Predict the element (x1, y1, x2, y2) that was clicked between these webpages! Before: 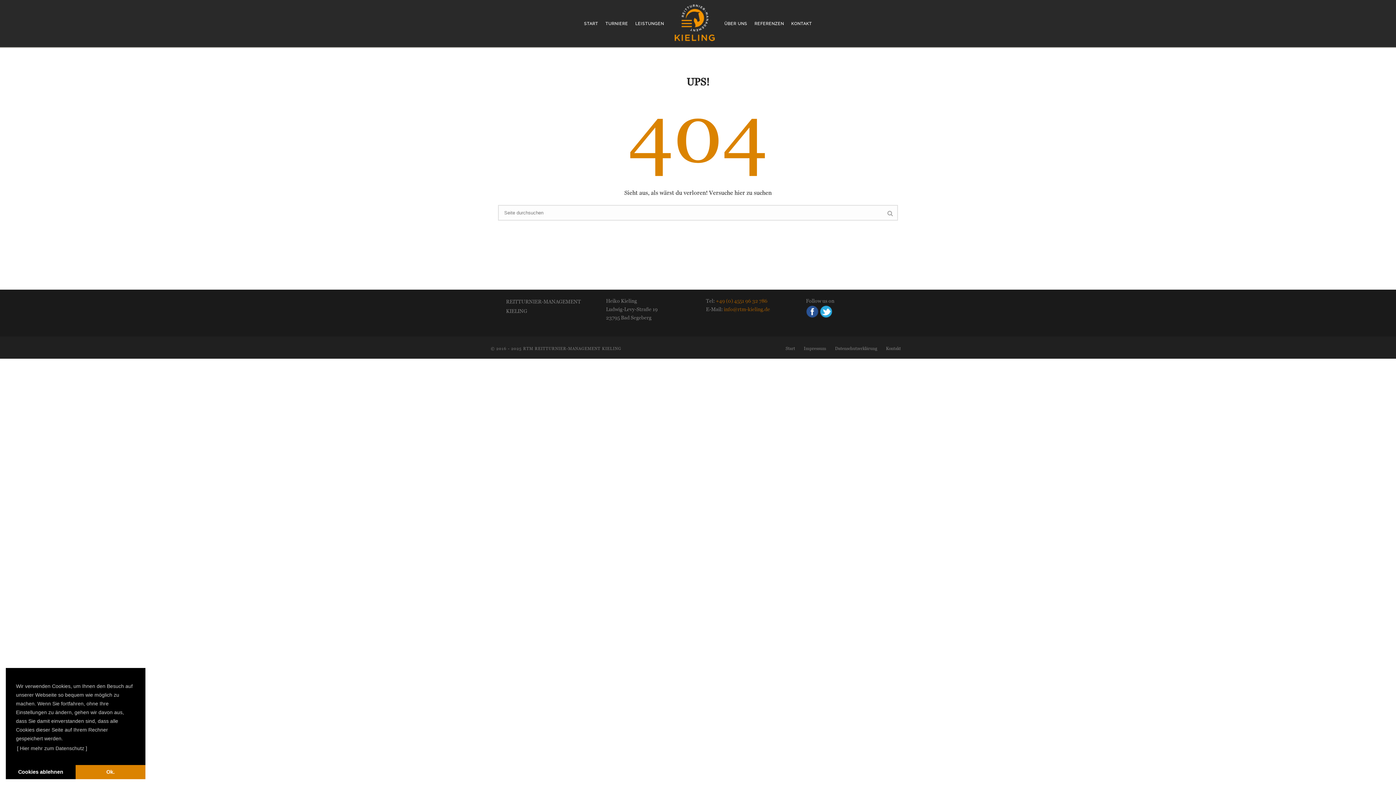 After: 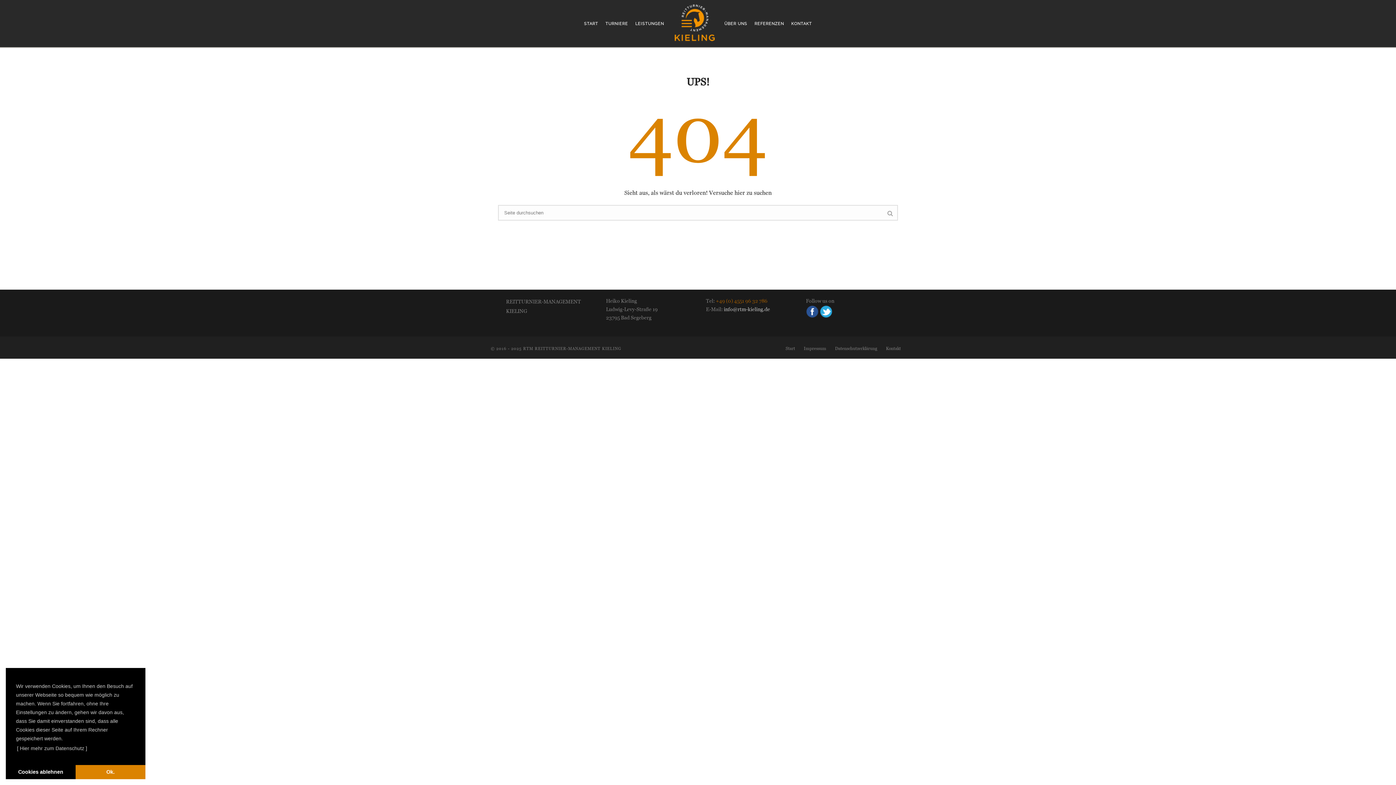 Action: label: info@rtm-kieling.de bbox: (724, 306, 770, 312)